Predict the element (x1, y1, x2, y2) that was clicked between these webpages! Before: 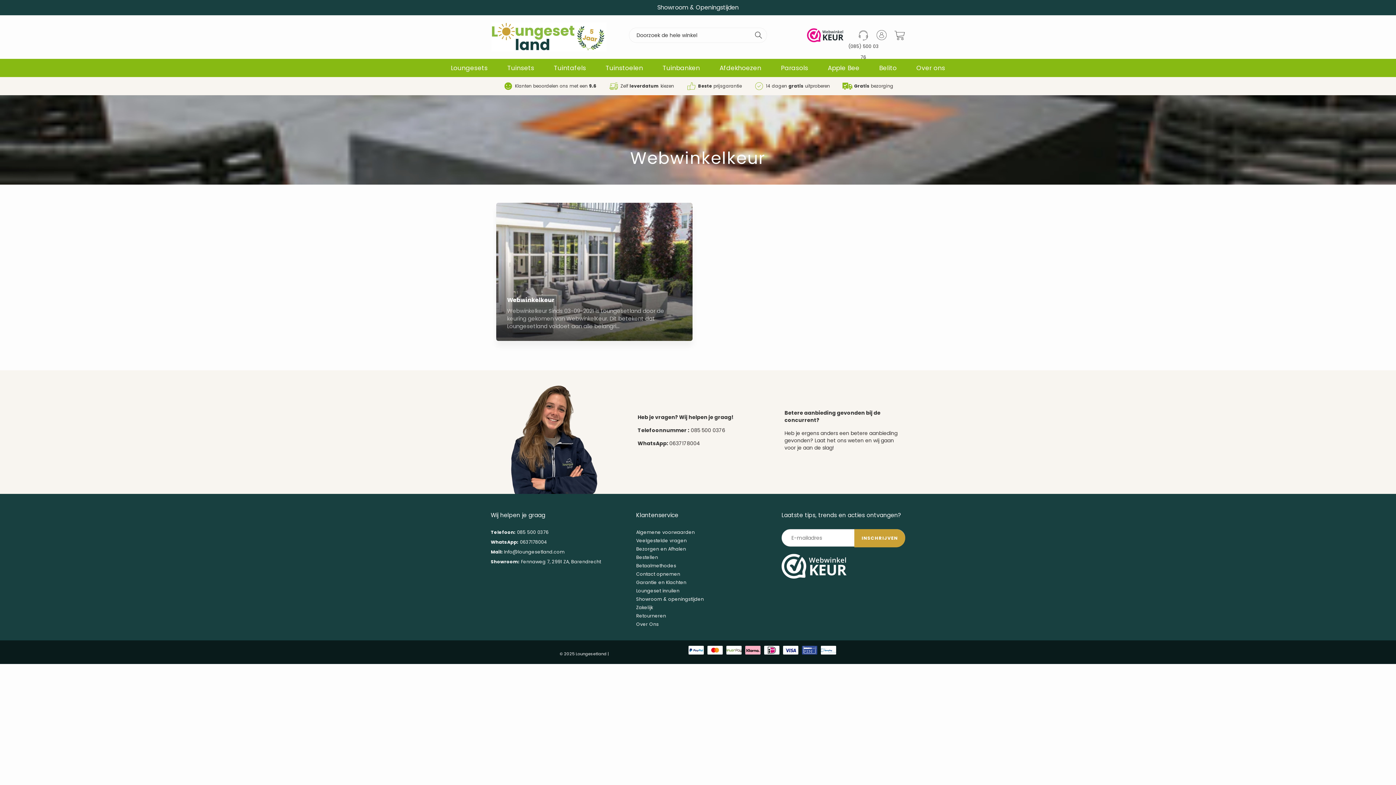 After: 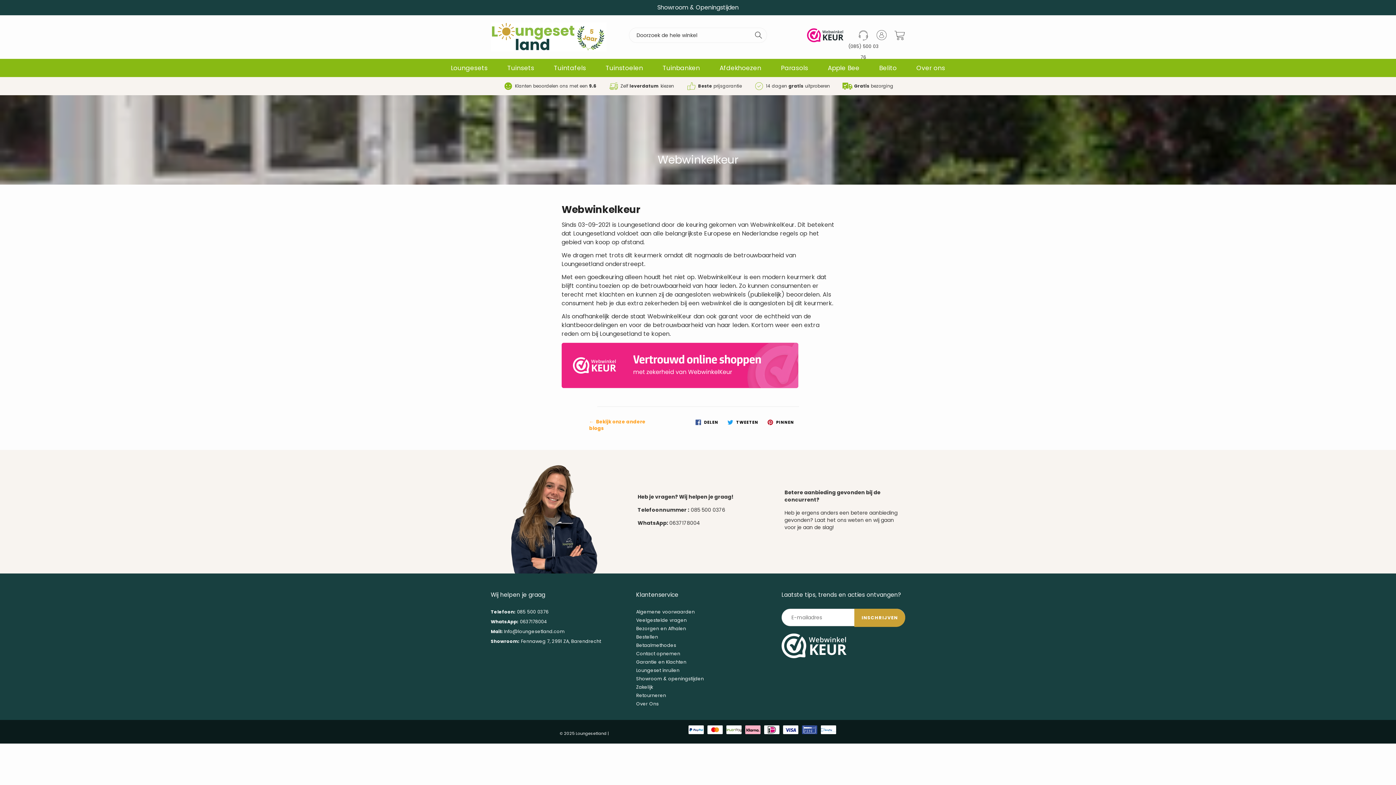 Action: bbox: (496, 202, 692, 341)